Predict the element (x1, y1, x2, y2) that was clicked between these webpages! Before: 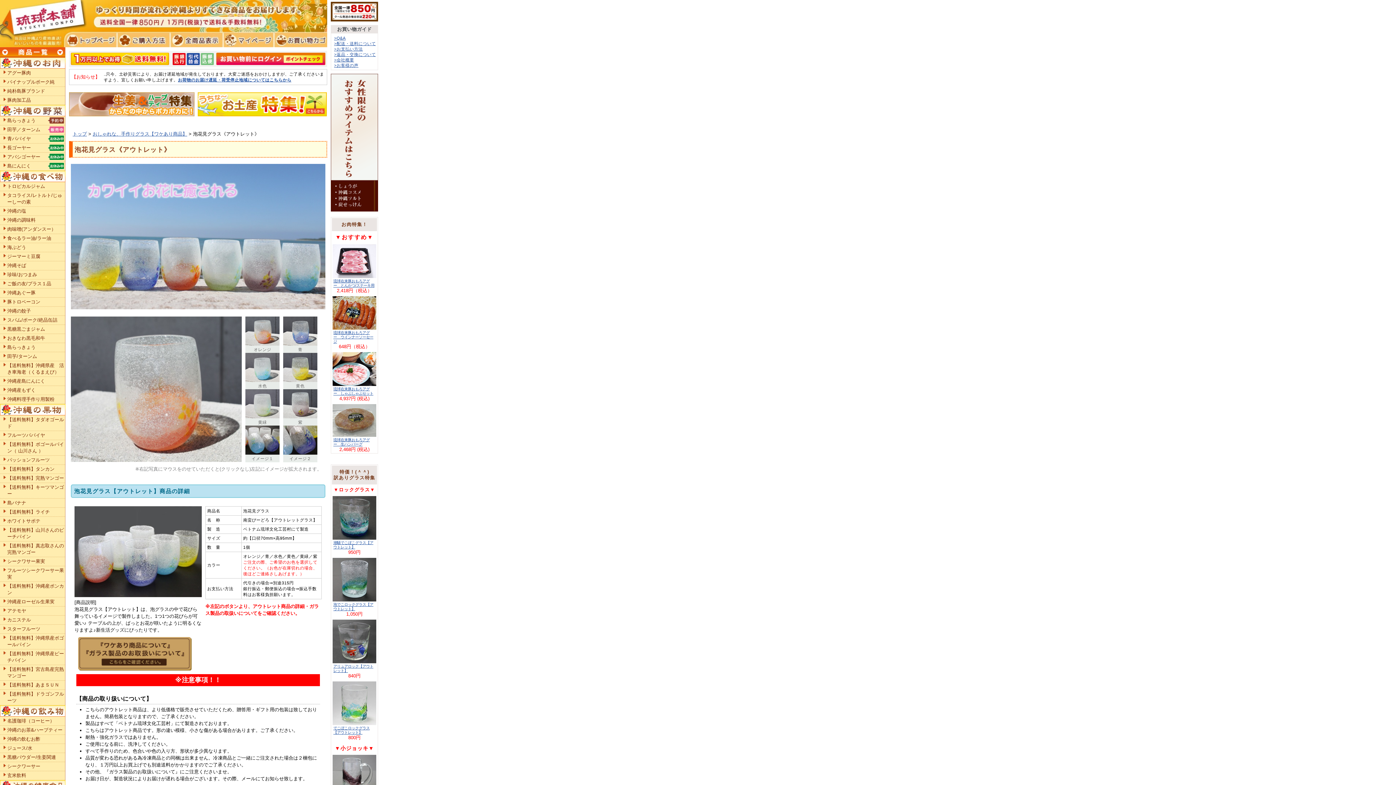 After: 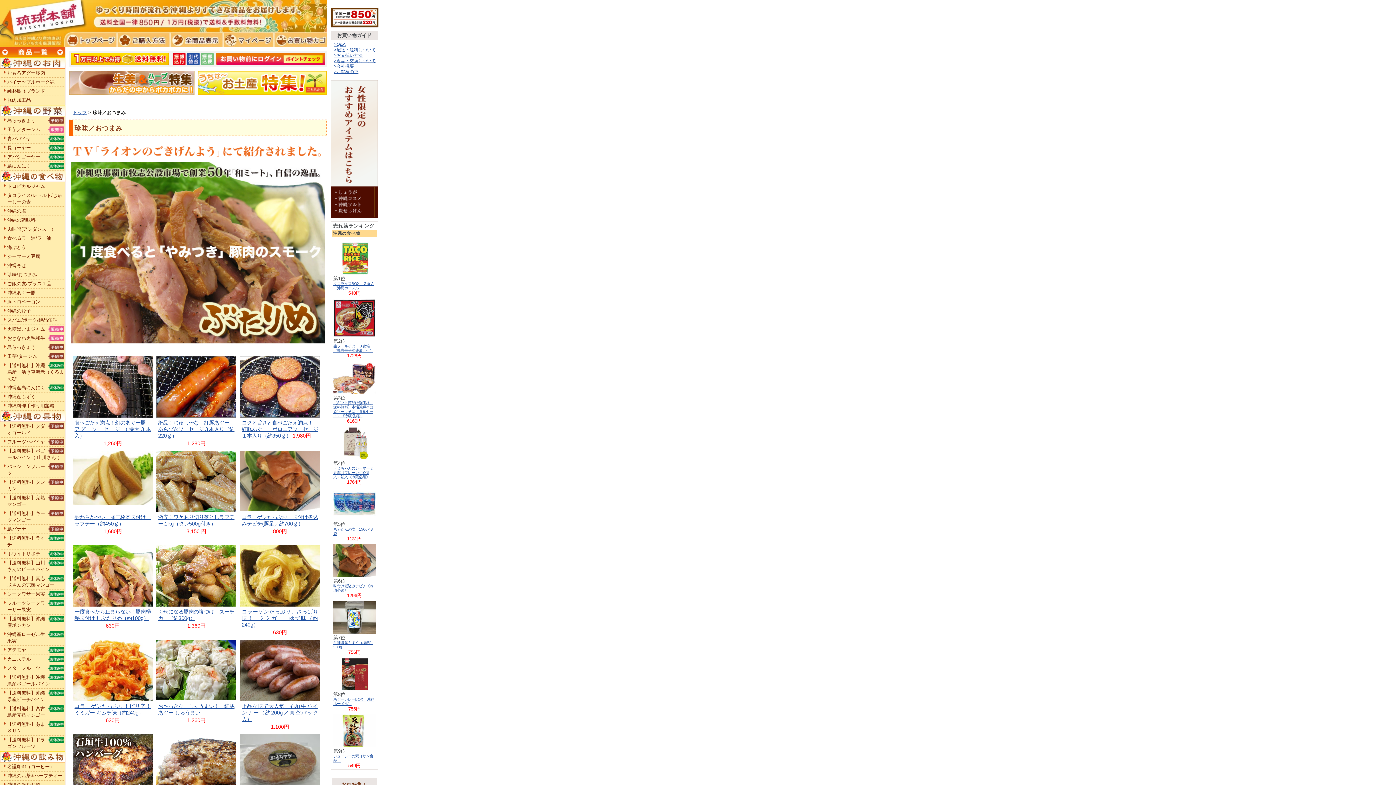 Action: label: 珍味/おつまみ bbox: (7, 272, 37, 277)